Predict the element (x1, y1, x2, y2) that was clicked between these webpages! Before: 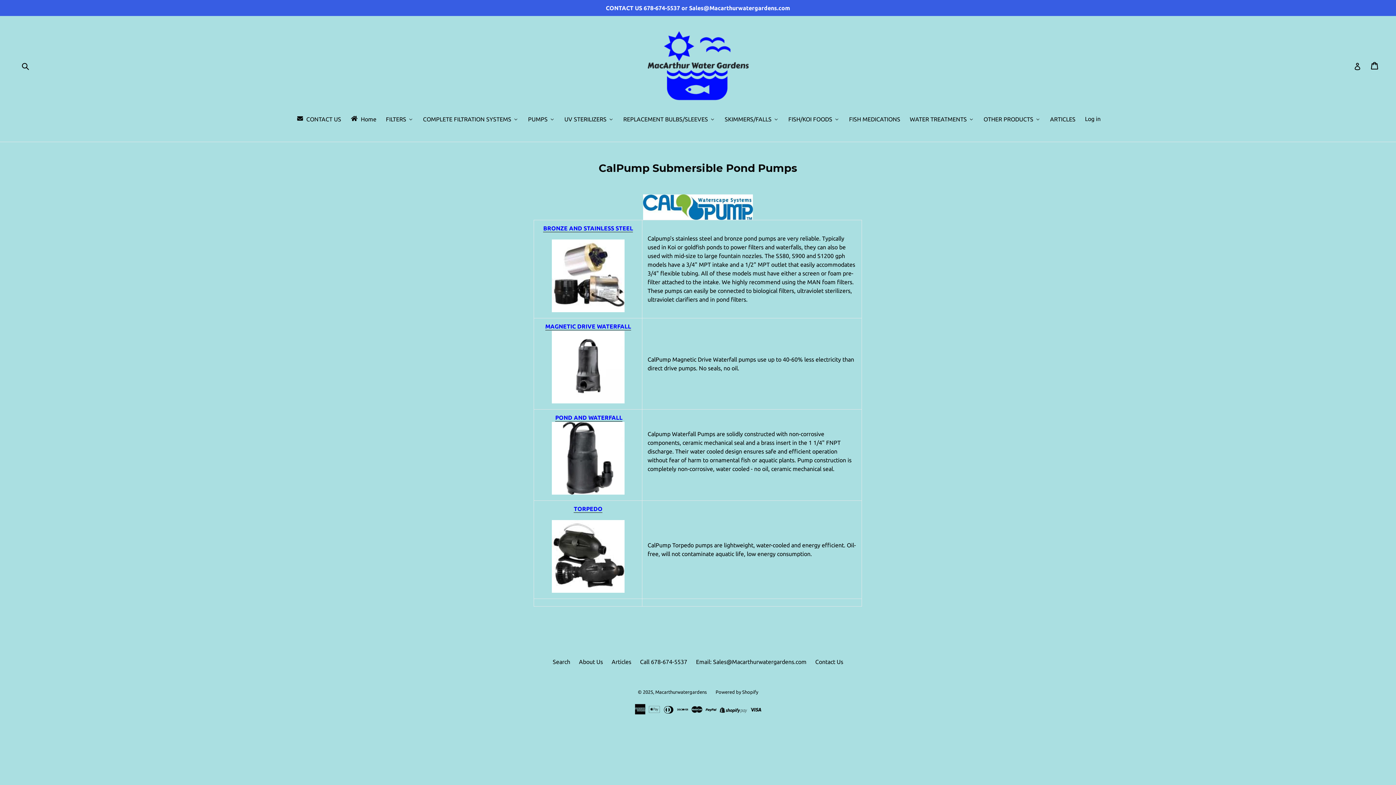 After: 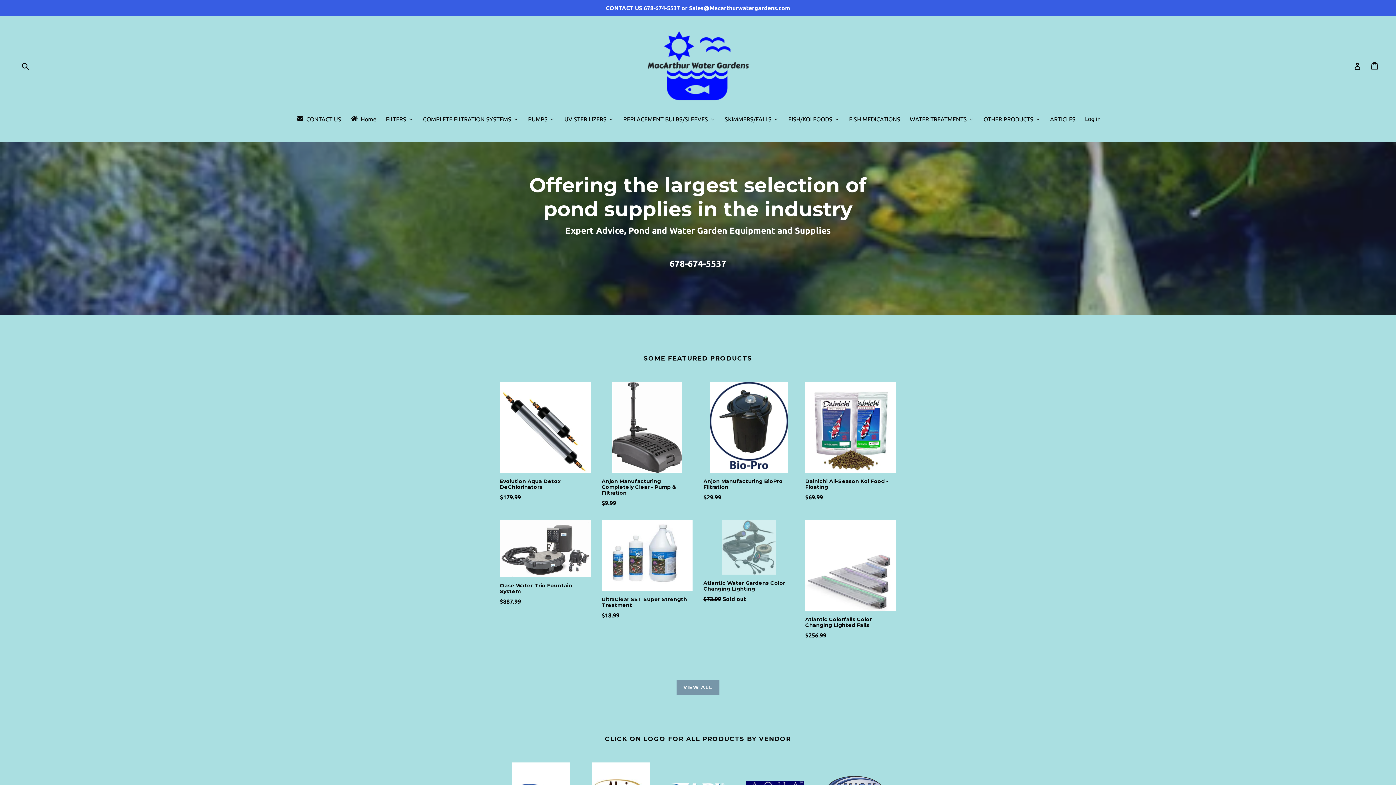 Action: label: PUMPS bbox: (523, 114, 559, 124)